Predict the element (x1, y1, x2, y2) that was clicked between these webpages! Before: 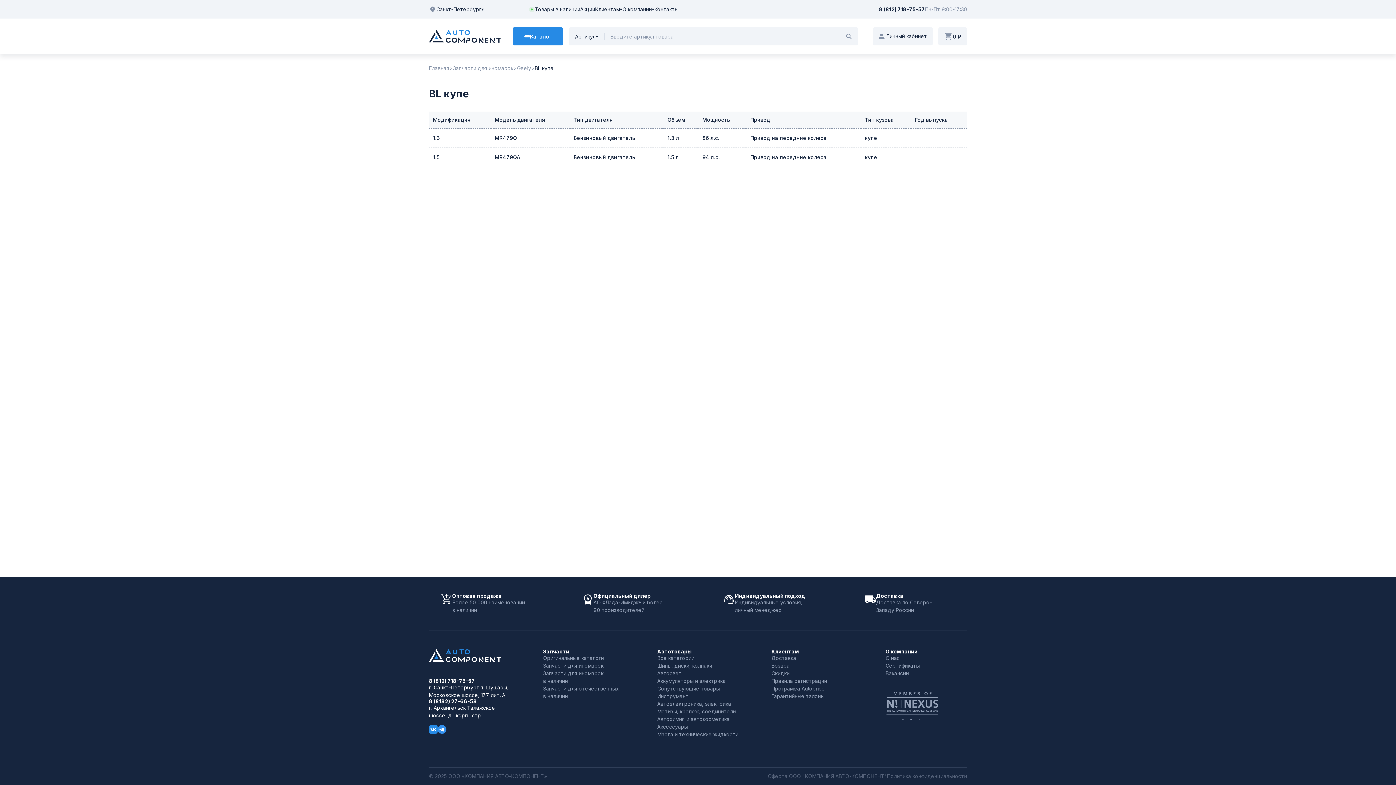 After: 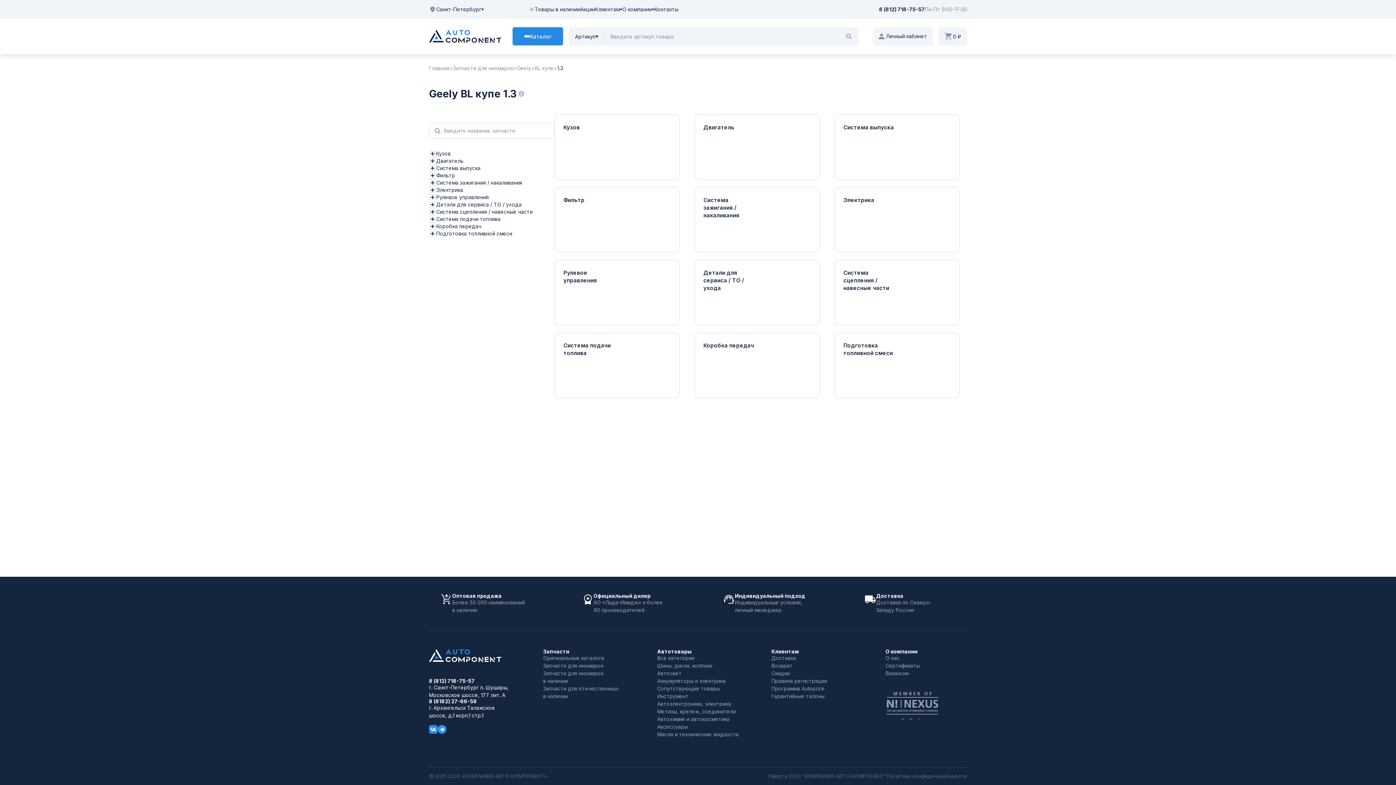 Action: label: 1.3 л bbox: (663, 128, 698, 147)